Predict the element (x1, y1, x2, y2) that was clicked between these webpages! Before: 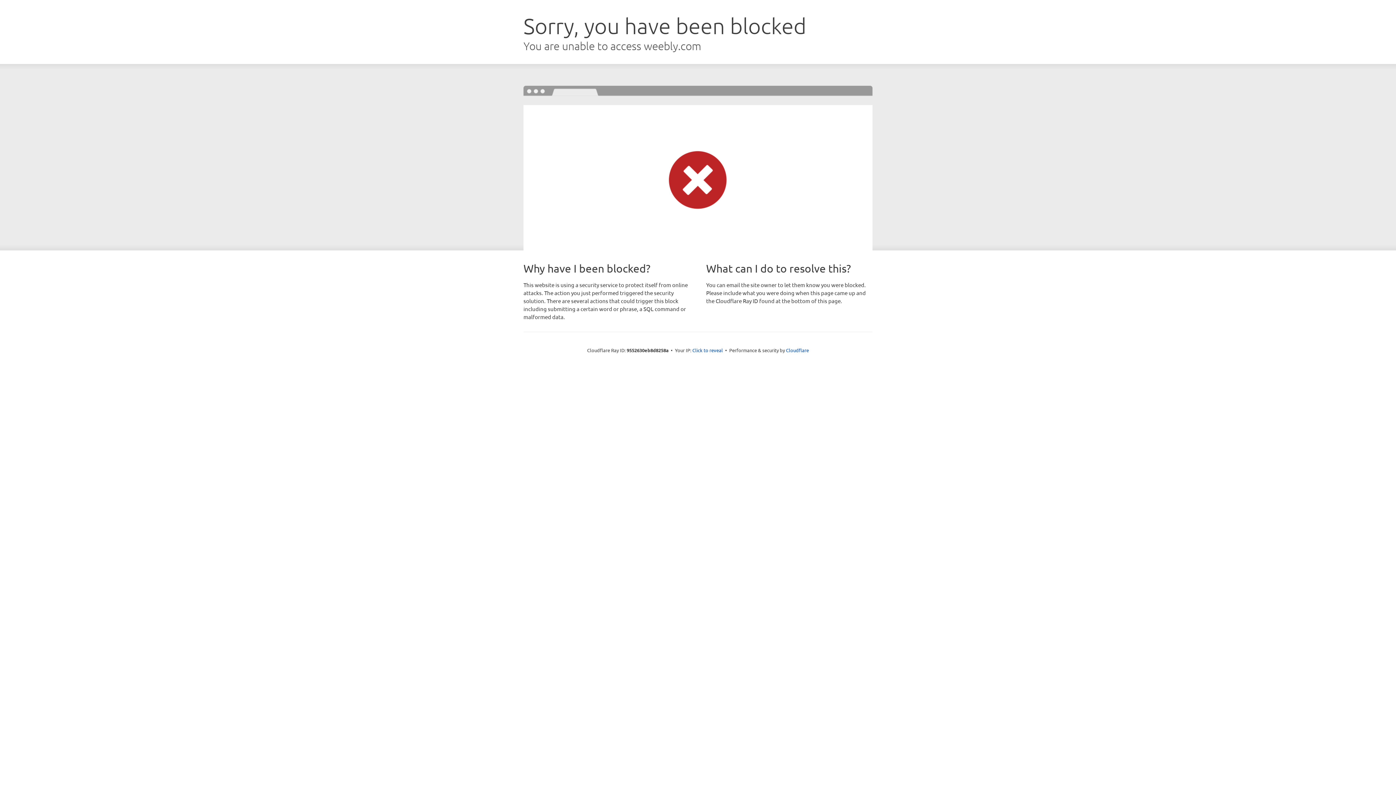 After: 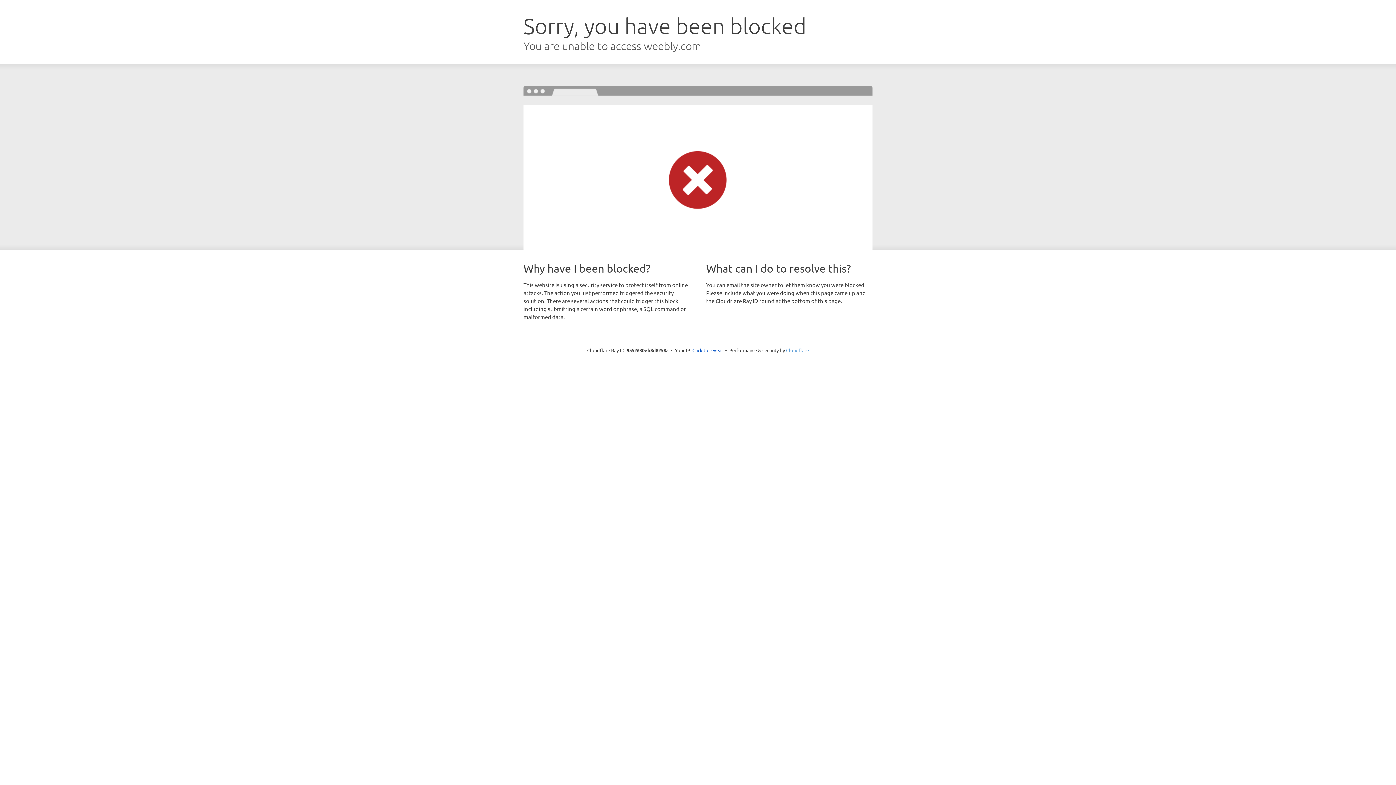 Action: label: Cloudflare bbox: (786, 347, 809, 353)